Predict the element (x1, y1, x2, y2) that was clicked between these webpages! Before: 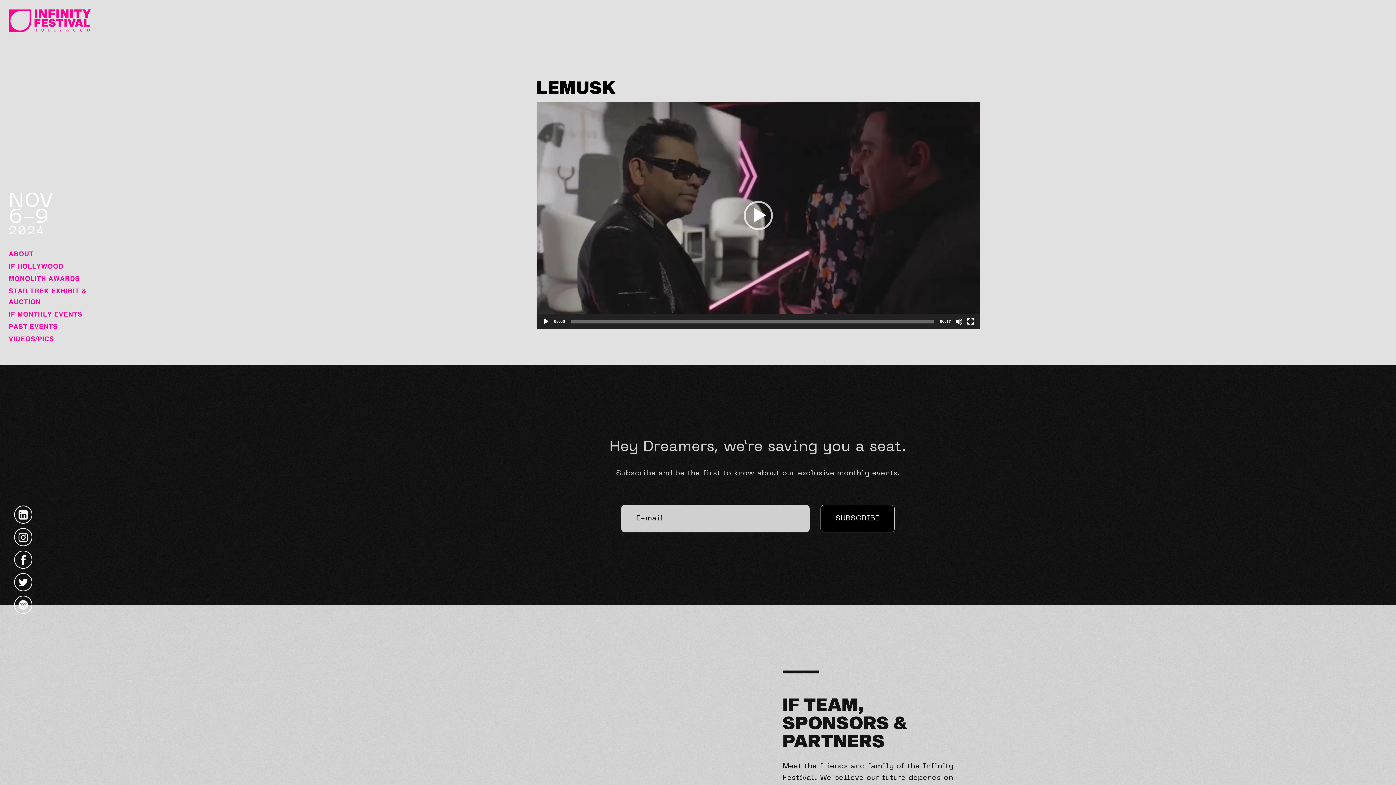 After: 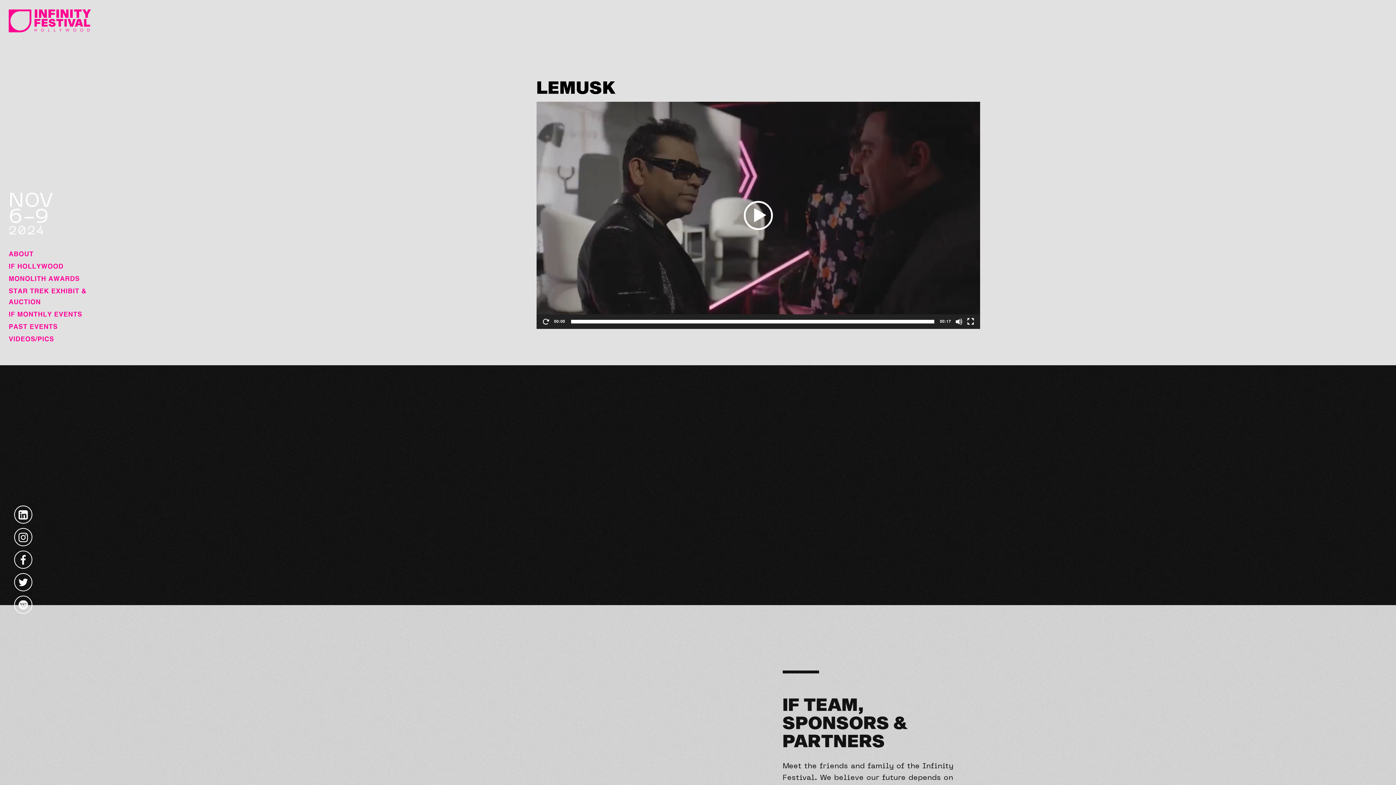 Action: label: Play bbox: (744, 200, 773, 230)